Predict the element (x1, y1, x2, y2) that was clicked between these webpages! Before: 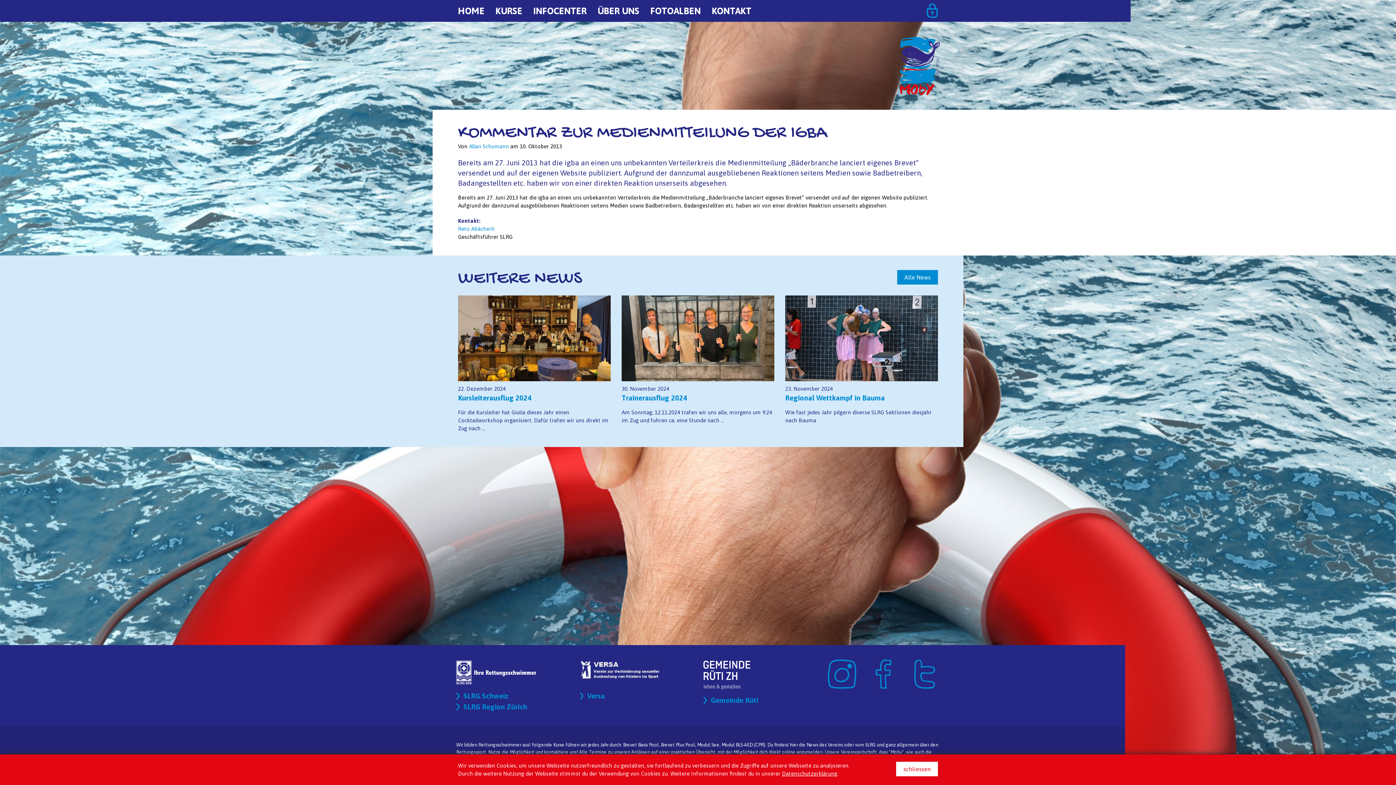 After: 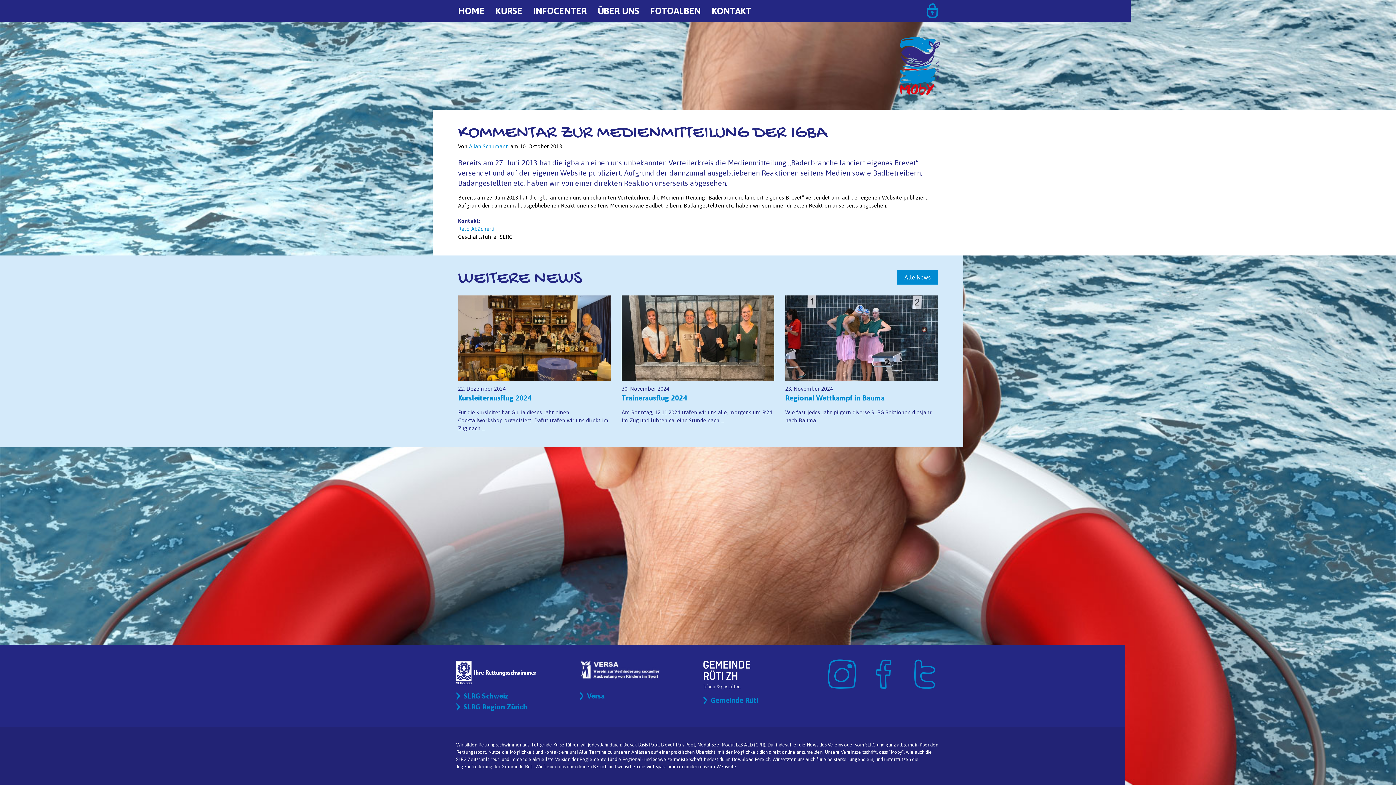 Action: bbox: (896, 762, 938, 776) label: schliessen